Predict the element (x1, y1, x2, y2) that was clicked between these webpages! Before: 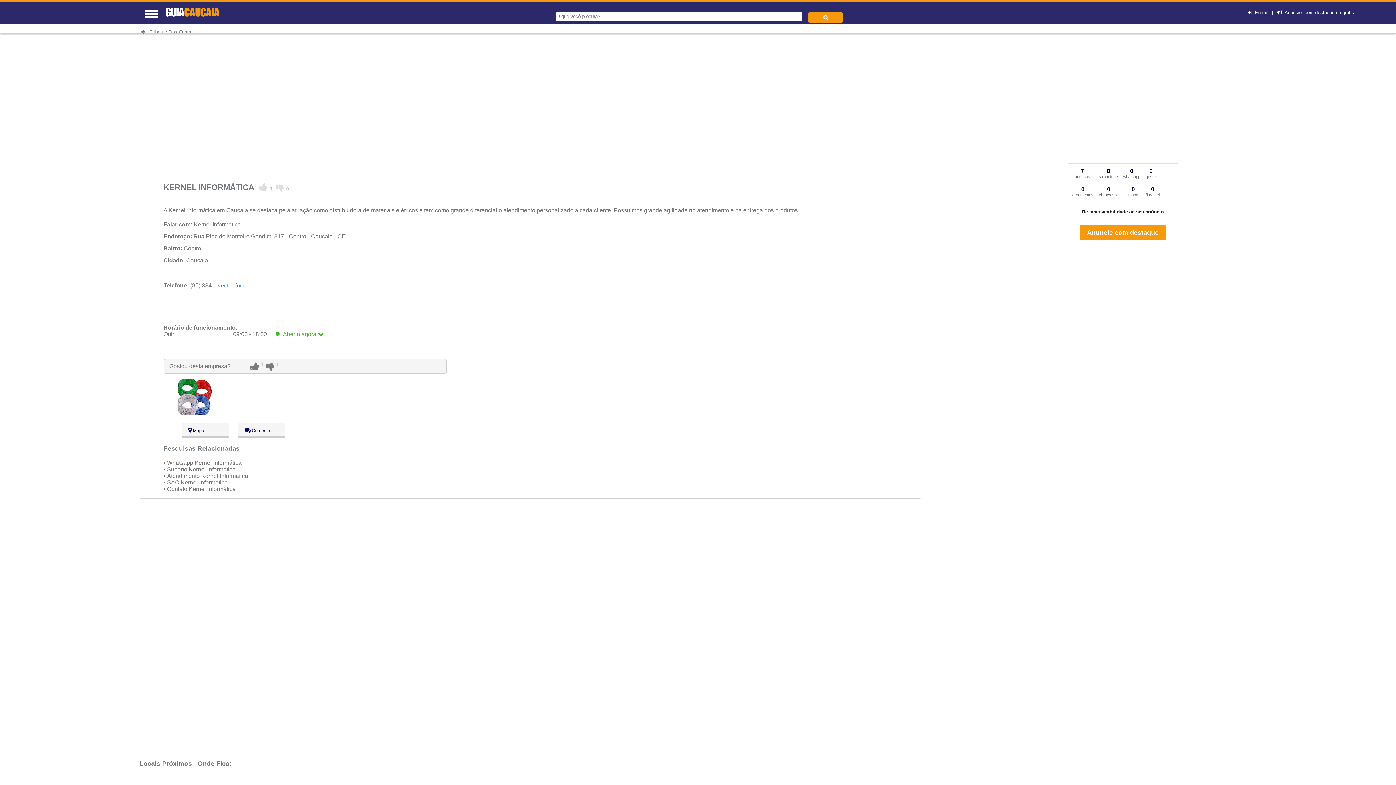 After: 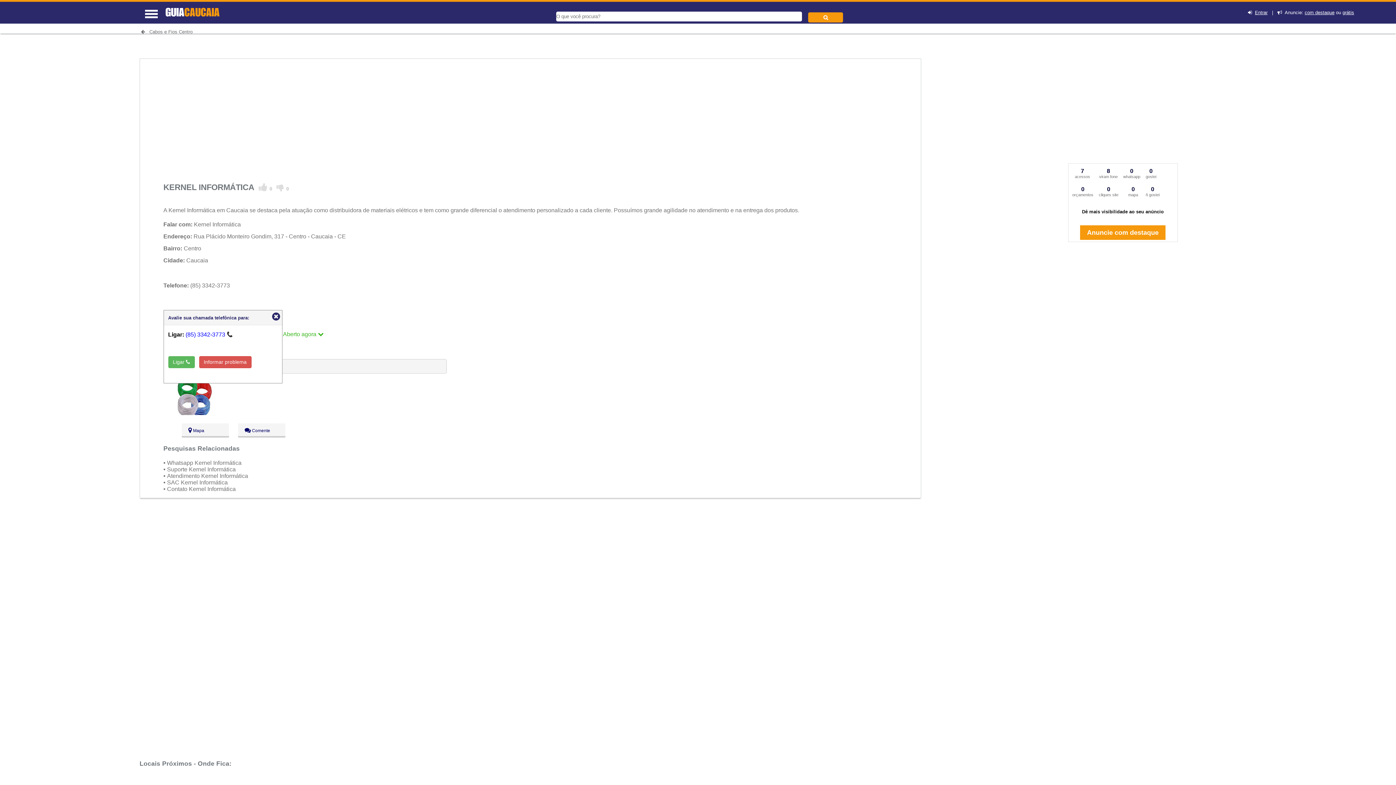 Action: bbox: (218, 282, 245, 288) label: ver telefone